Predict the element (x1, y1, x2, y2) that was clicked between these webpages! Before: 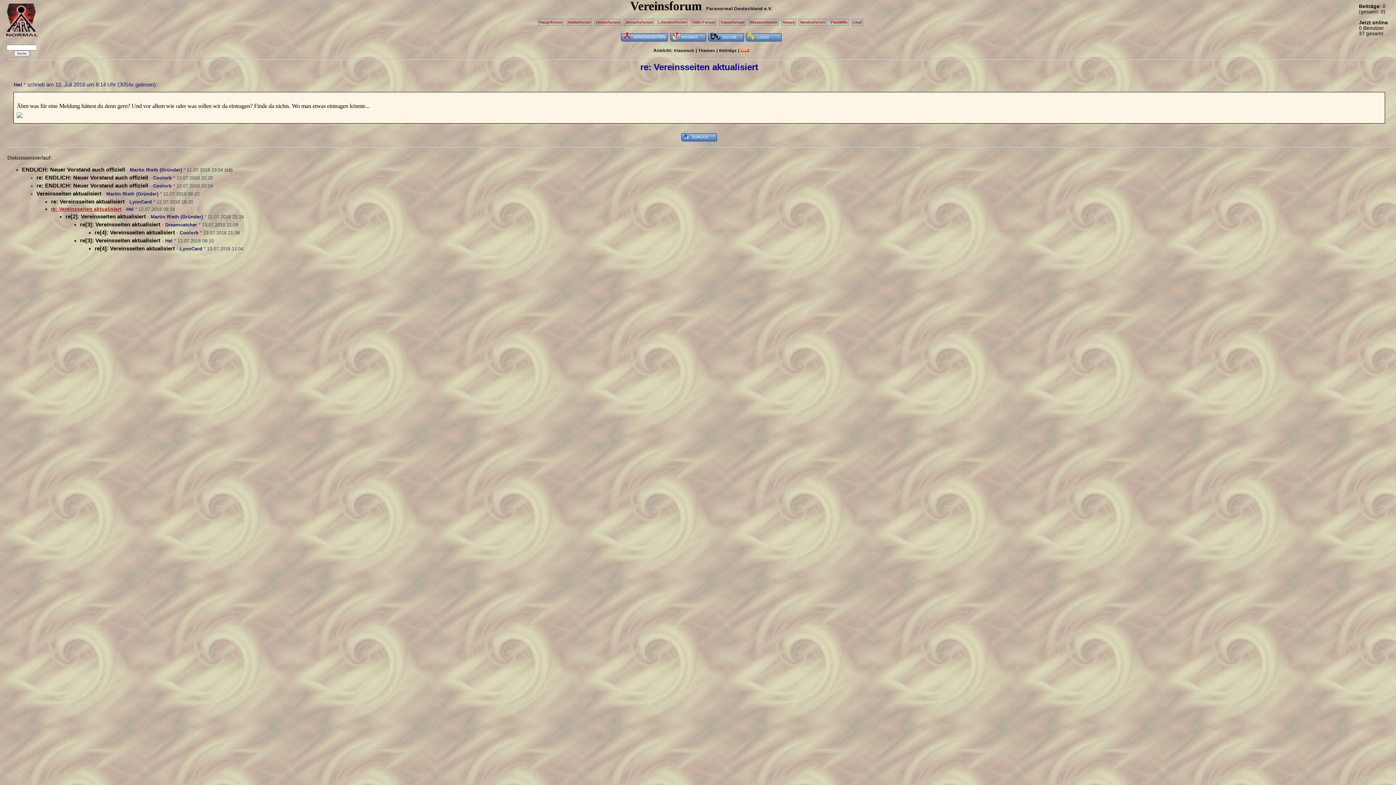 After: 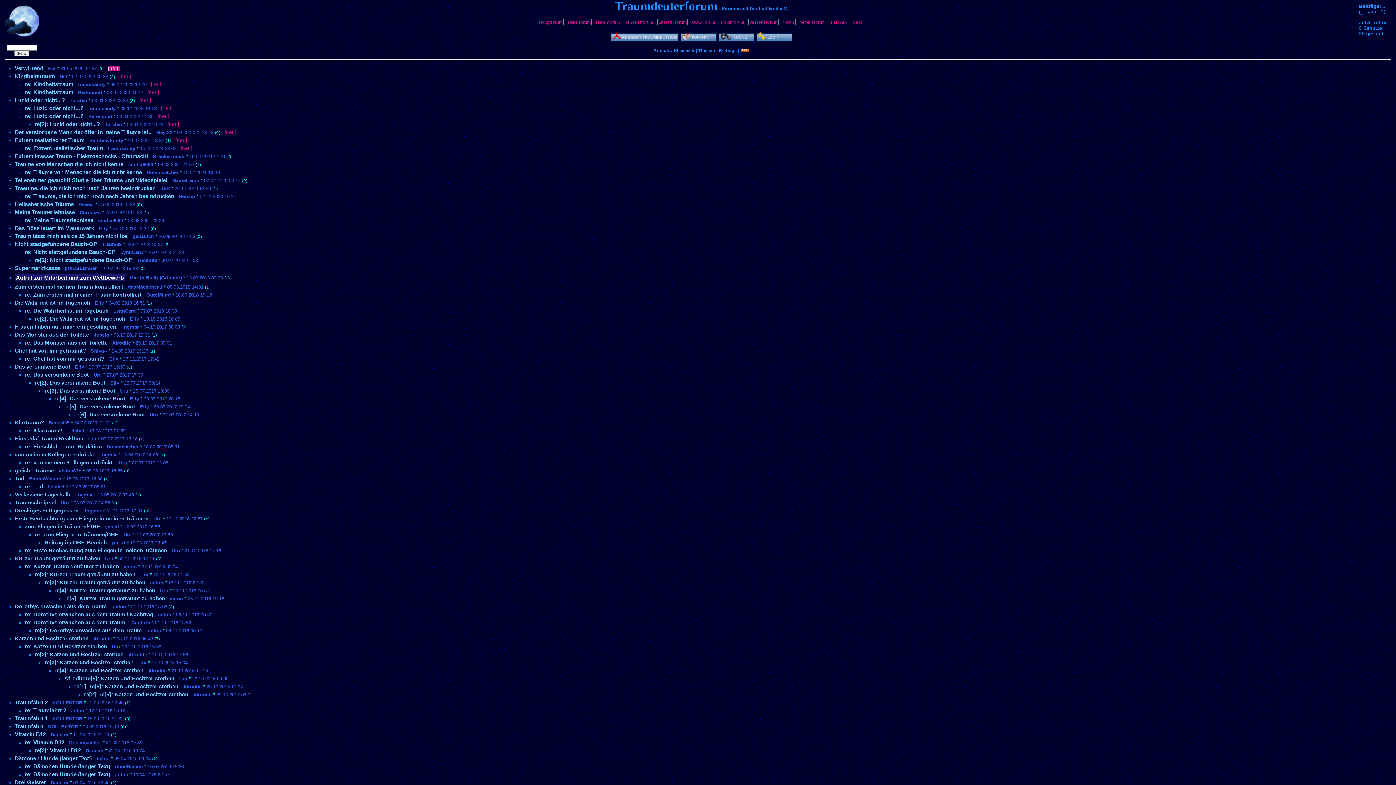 Action: label: Traumforum bbox: (719, 18, 745, 25)